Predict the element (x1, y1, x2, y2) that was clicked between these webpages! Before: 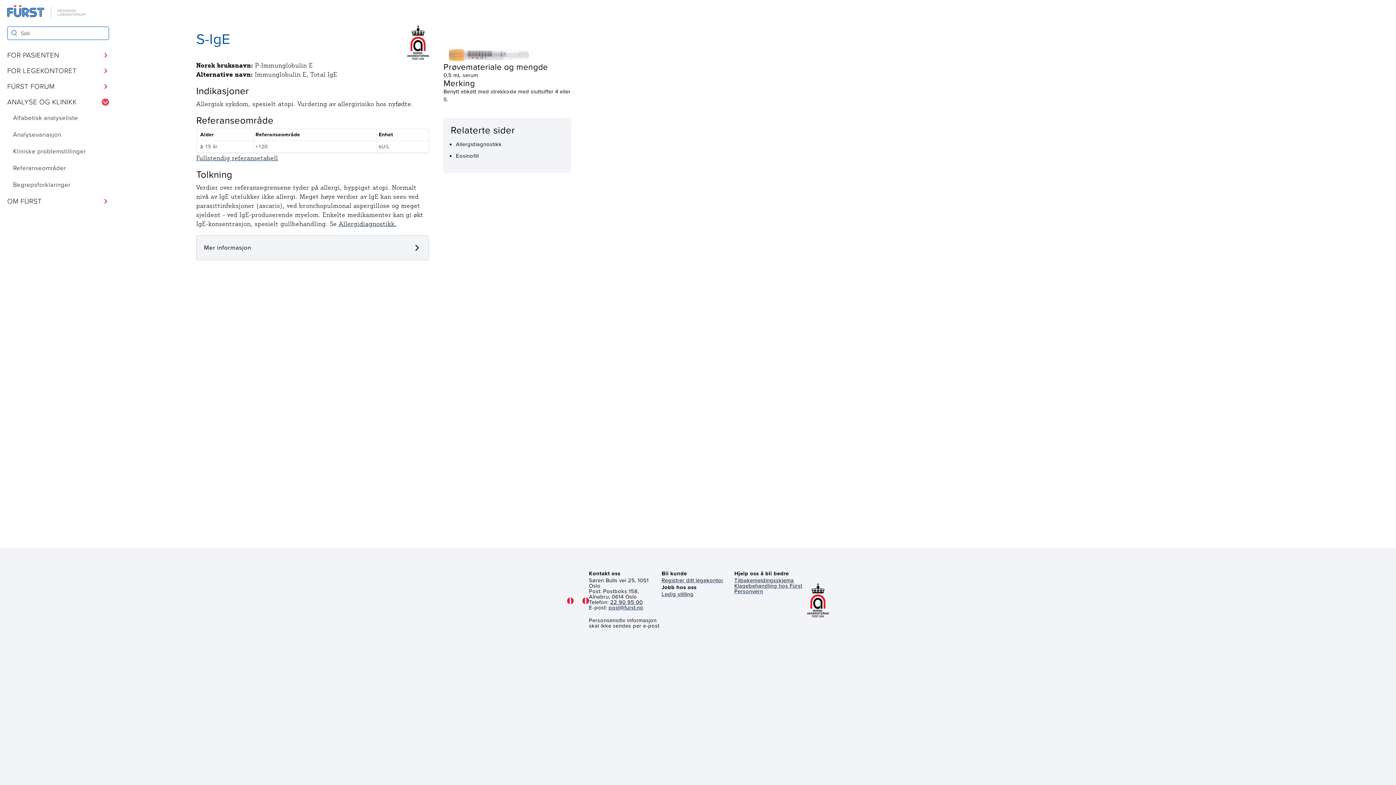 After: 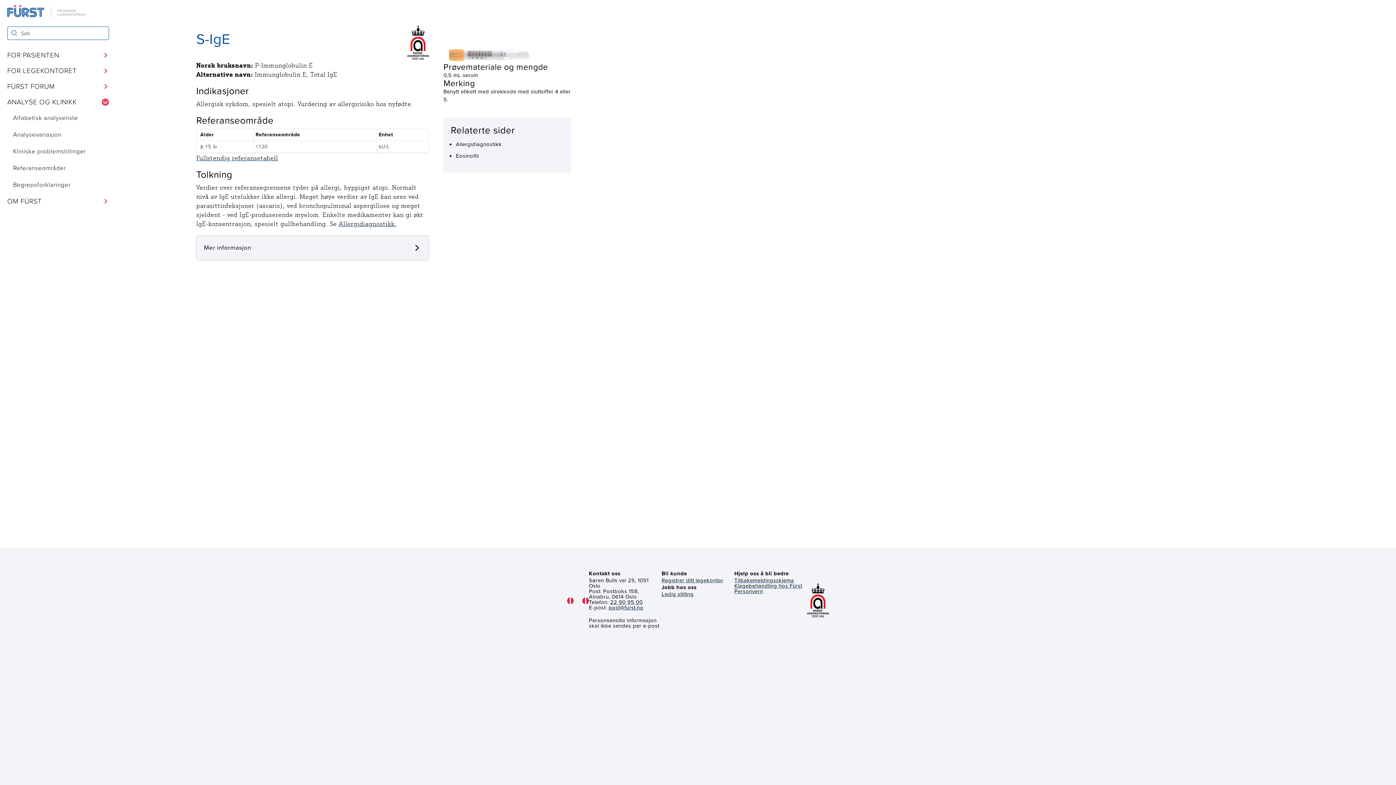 Action: label: 22 90 95 00 bbox: (610, 598, 643, 606)